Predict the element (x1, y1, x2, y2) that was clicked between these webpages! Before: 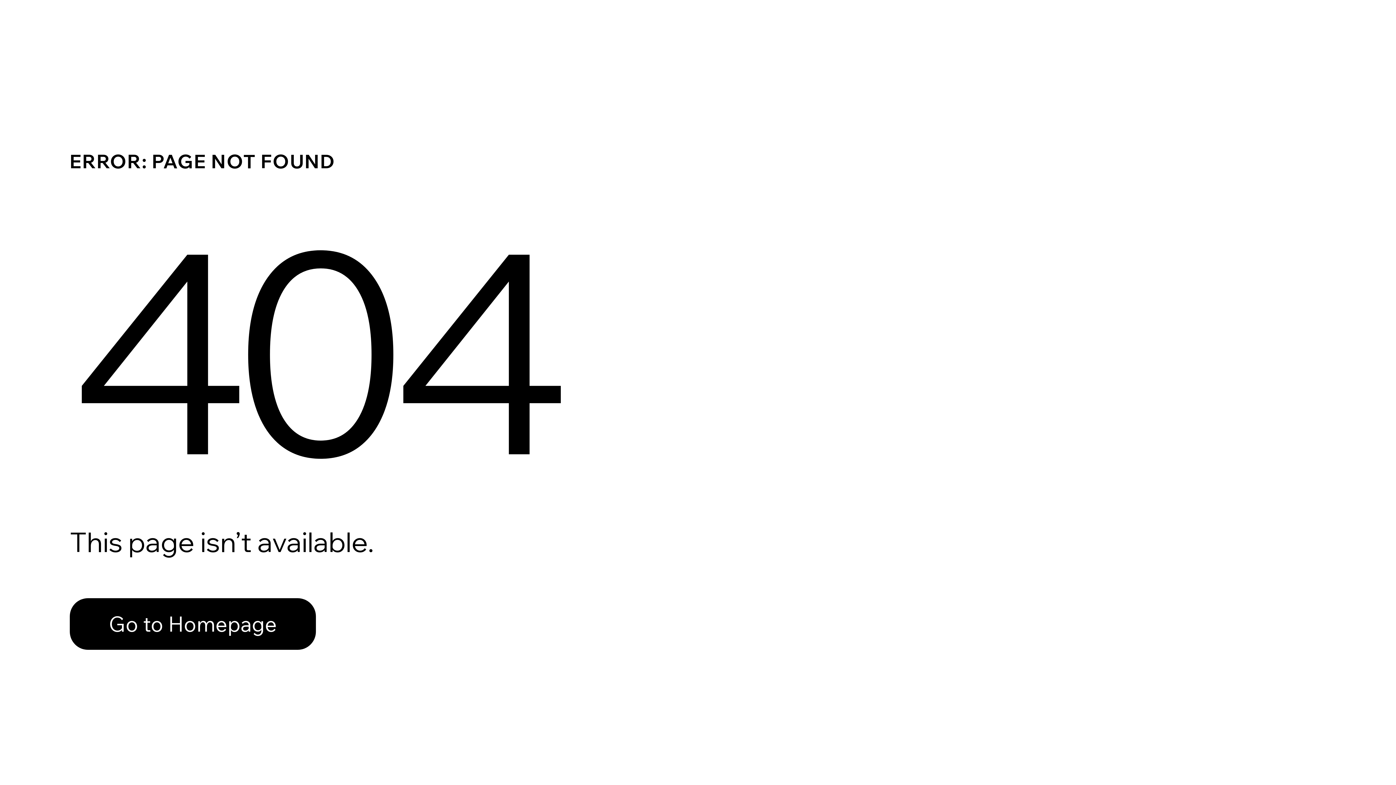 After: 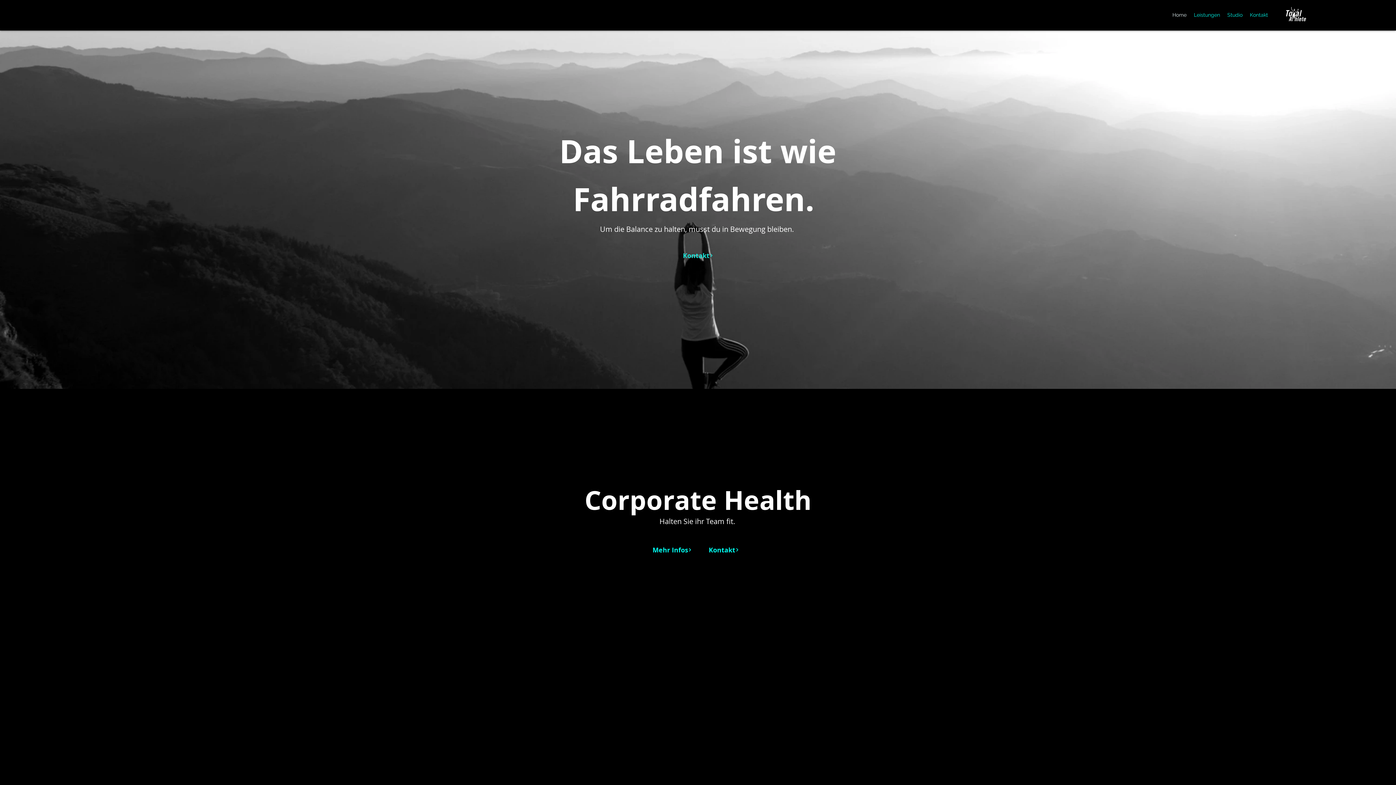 Action: bbox: (69, 598, 316, 650) label: Go to Homepage